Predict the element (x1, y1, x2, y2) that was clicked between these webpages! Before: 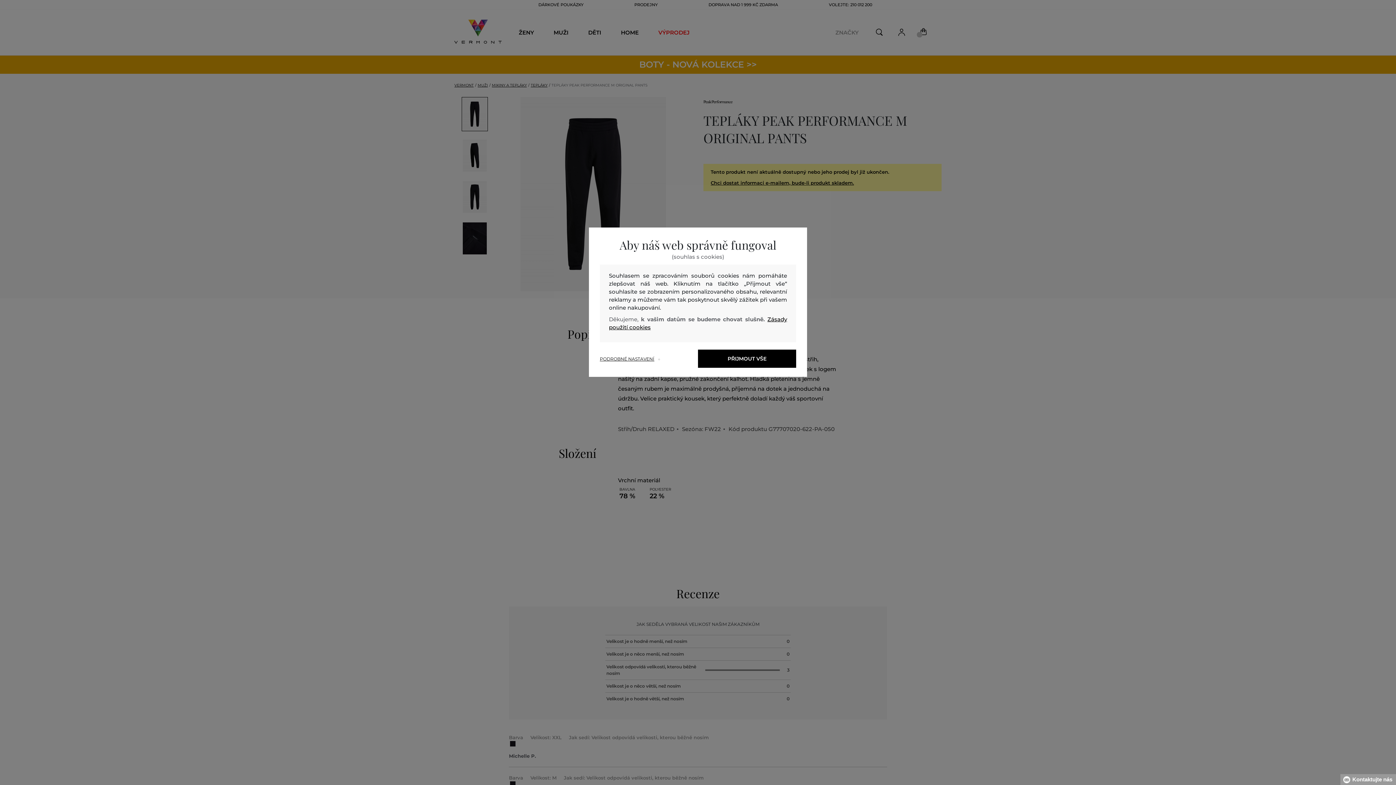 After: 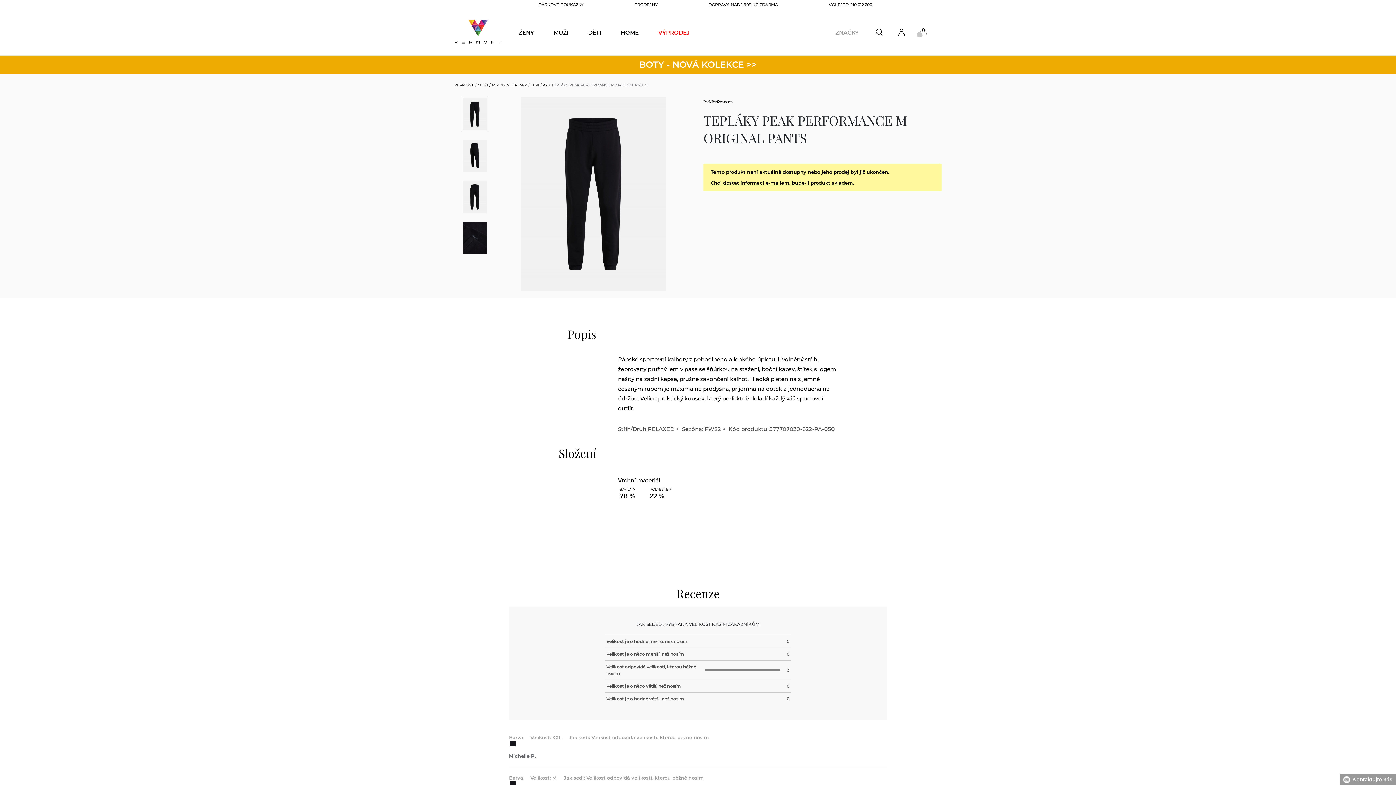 Action: bbox: (698, 349, 796, 368) label: PŘIJMOUT VŠE